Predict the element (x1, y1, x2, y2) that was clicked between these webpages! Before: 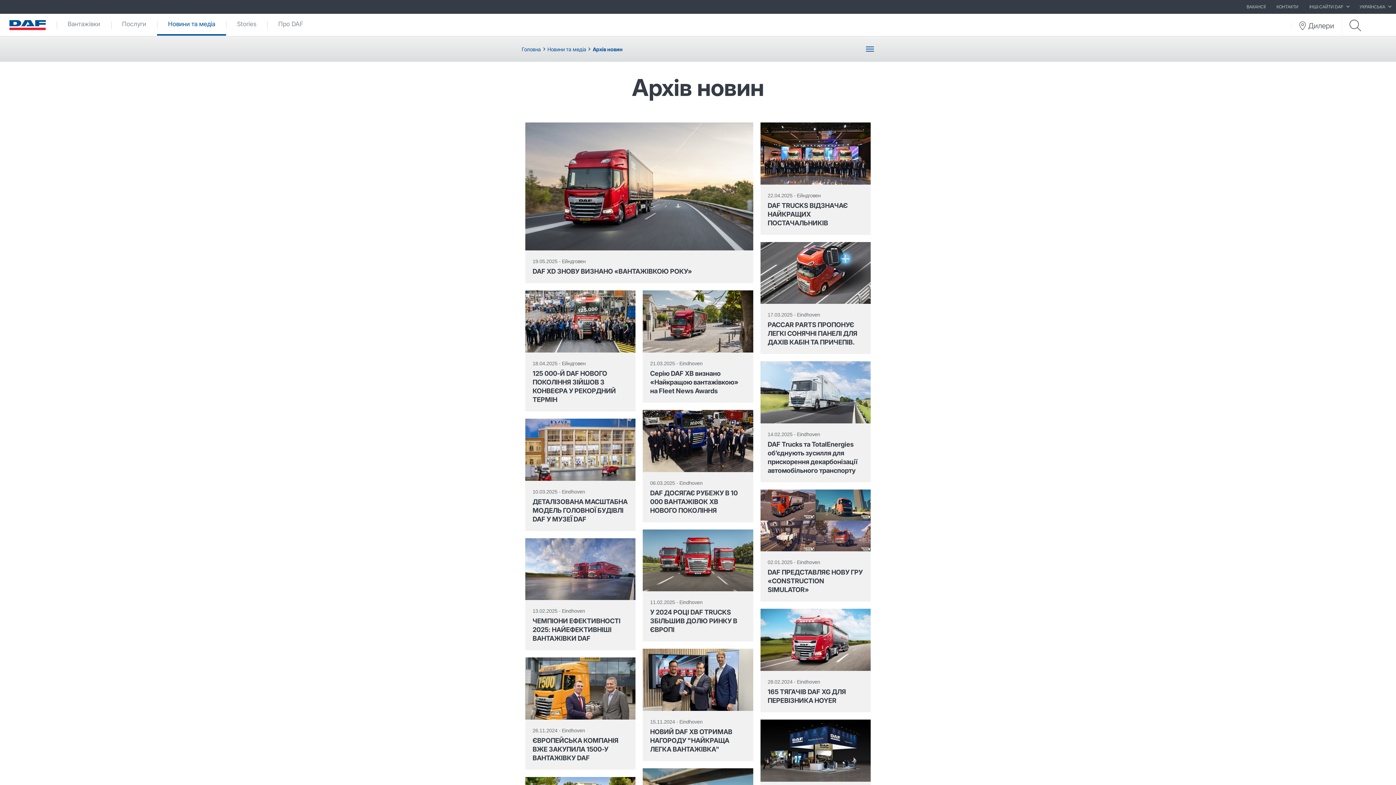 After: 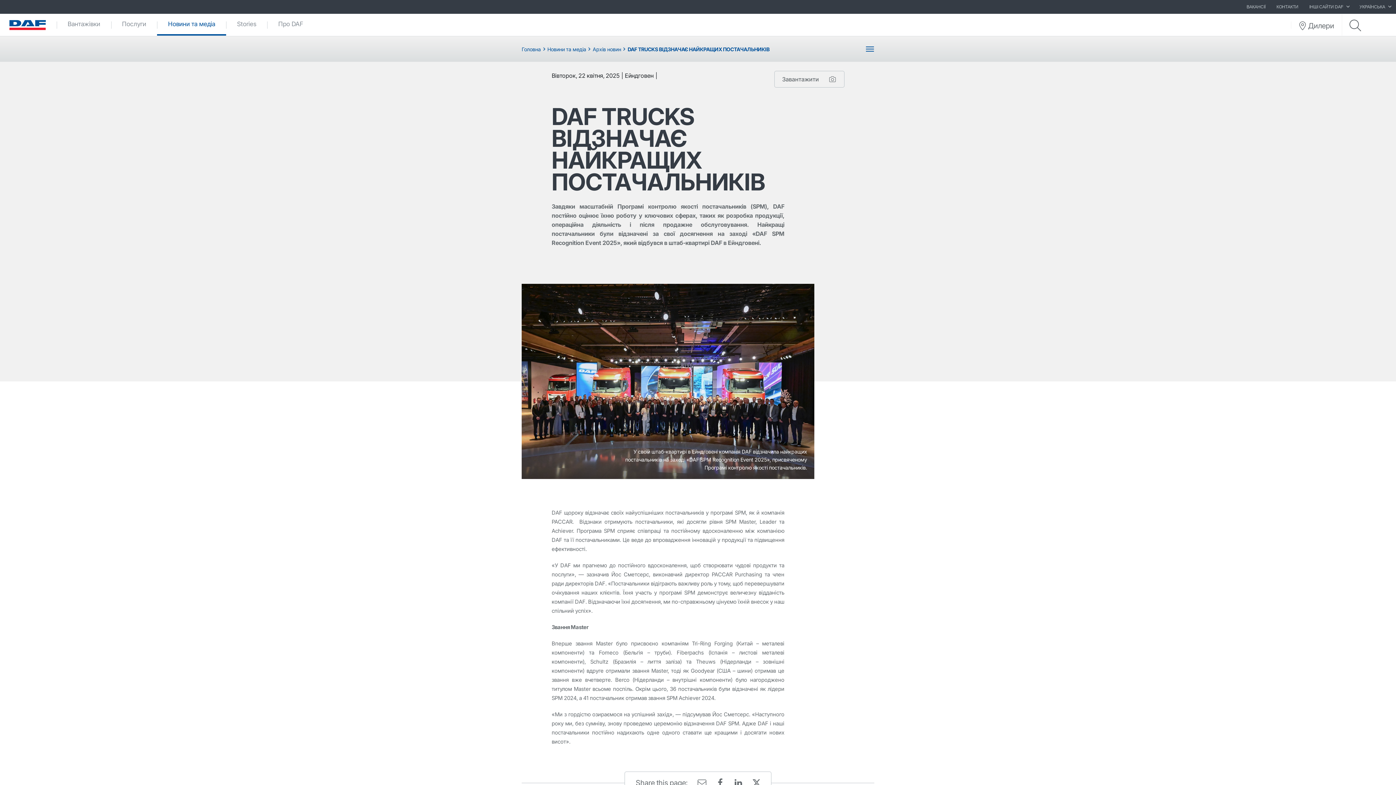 Action: label: 22.04.2025 - Ейндговен
DAF TRUCKS ВІДЗНАЧАЄ НАЙКРАЩИХ ПОСТАЧАЛЬНИКІВ bbox: (760, 122, 870, 234)